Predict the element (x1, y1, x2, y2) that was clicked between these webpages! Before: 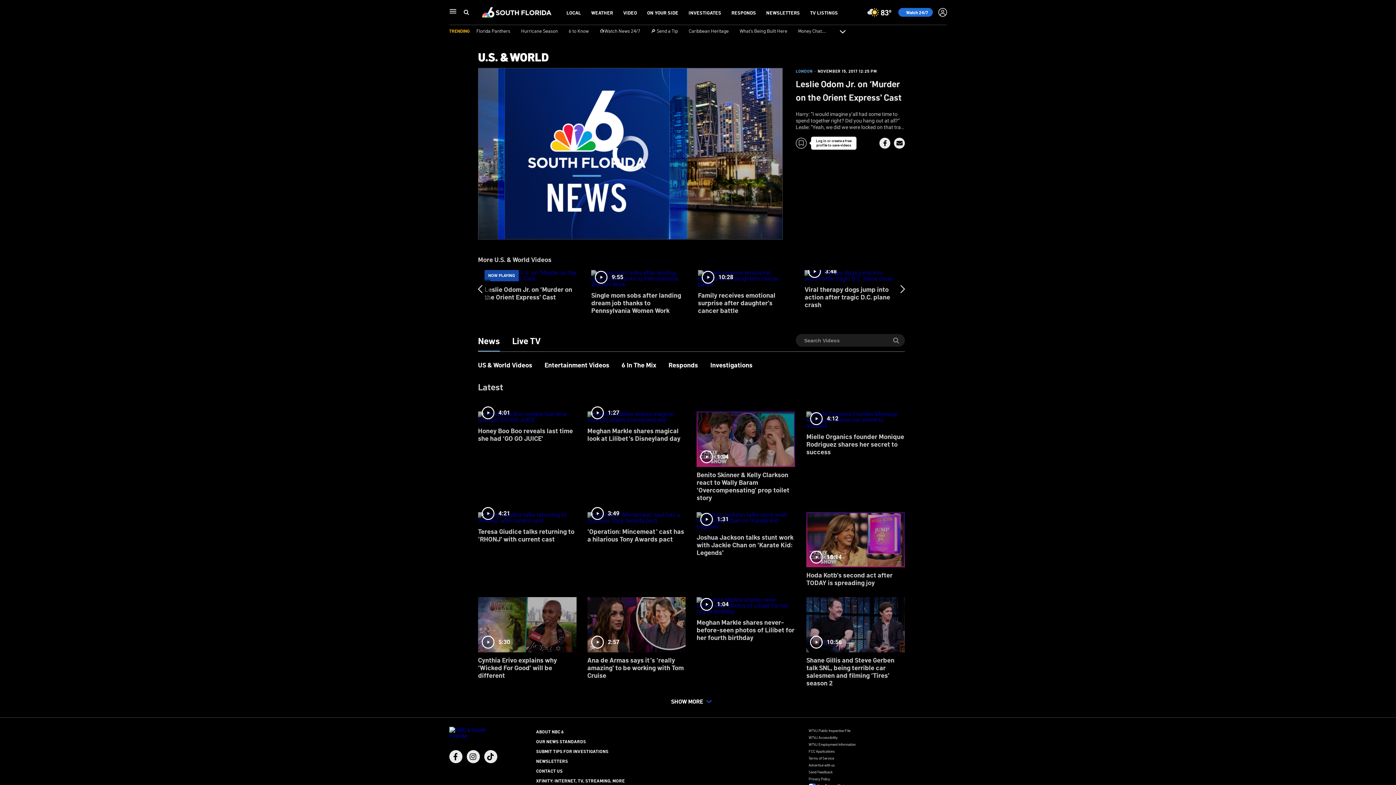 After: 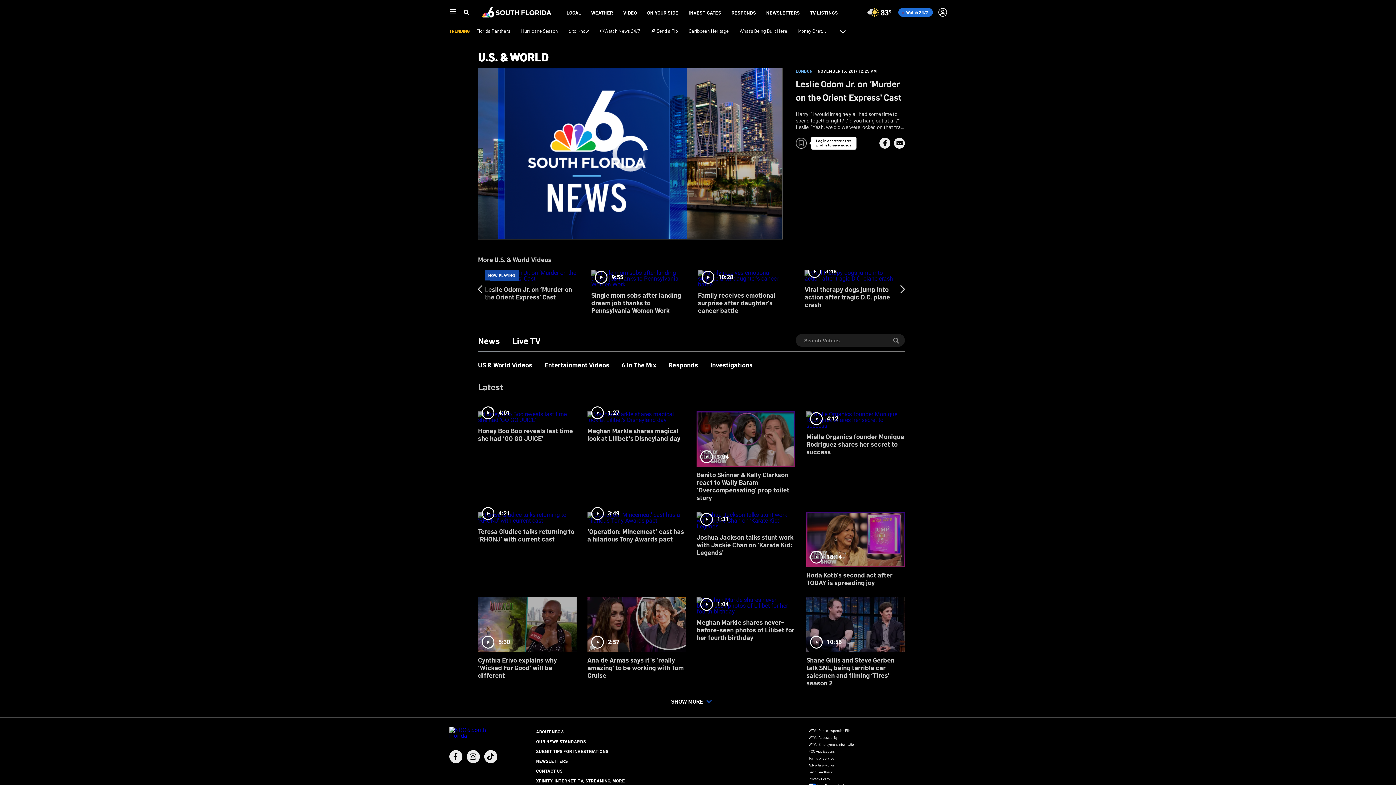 Action: label: Share Button bbox: (879, 137, 890, 148)